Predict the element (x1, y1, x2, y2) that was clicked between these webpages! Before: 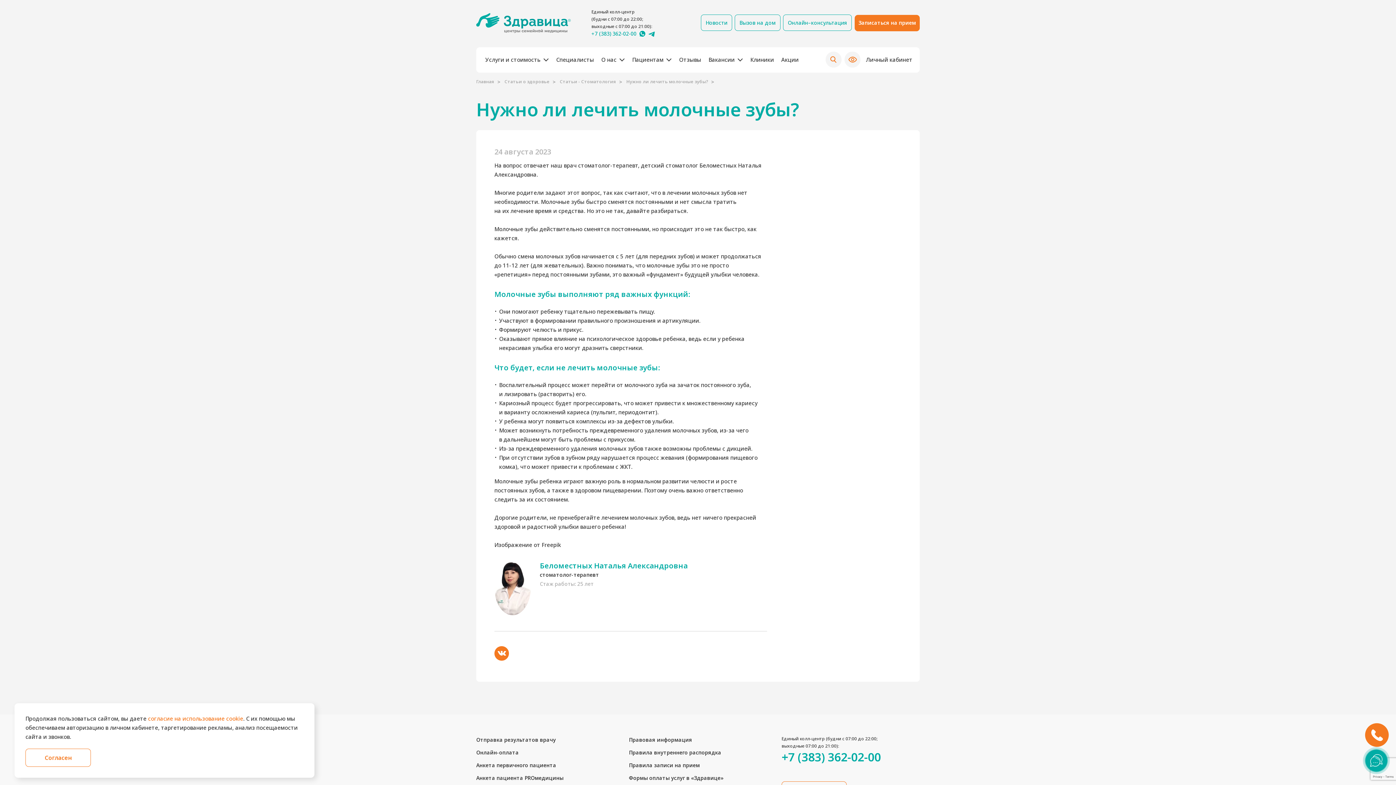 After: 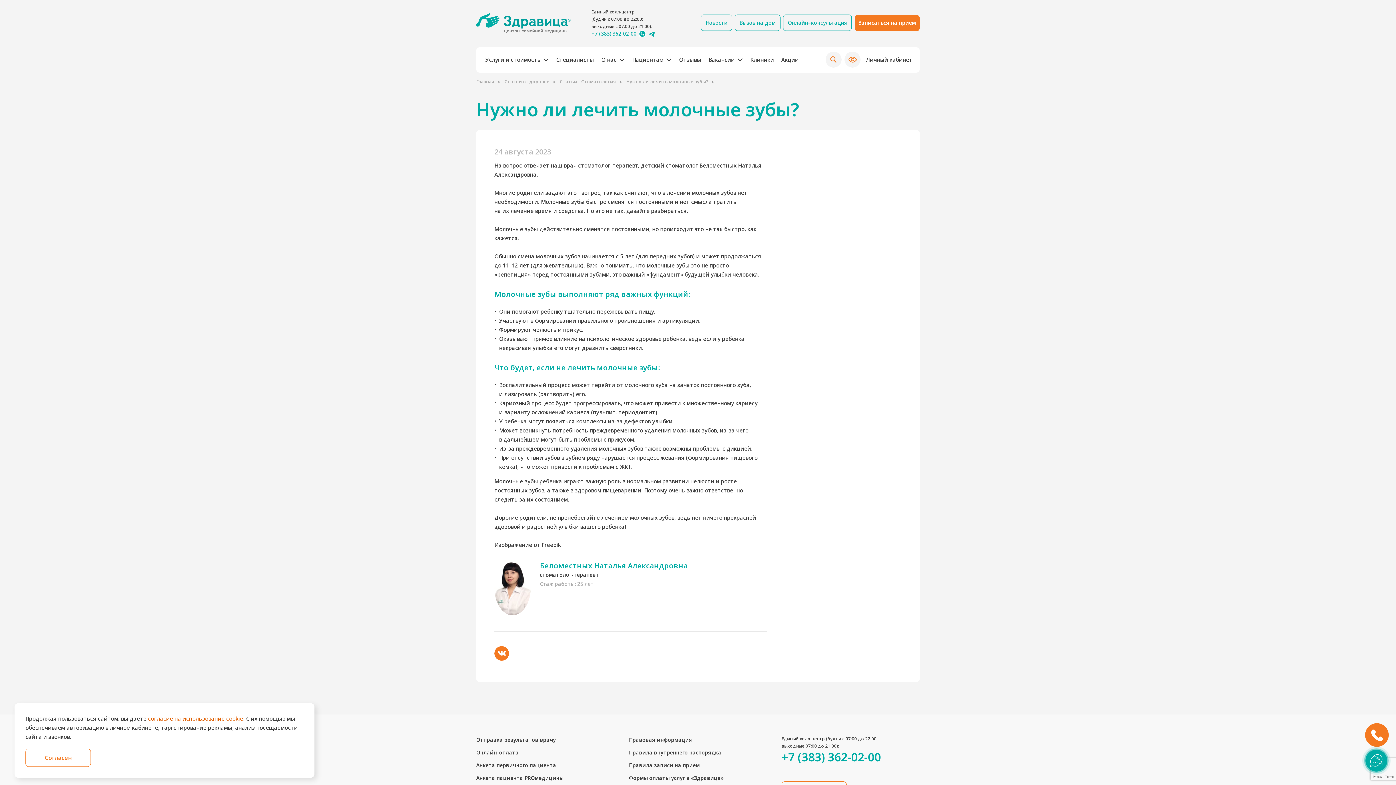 Action: label: согласие на использование cookie bbox: (148, 715, 243, 722)